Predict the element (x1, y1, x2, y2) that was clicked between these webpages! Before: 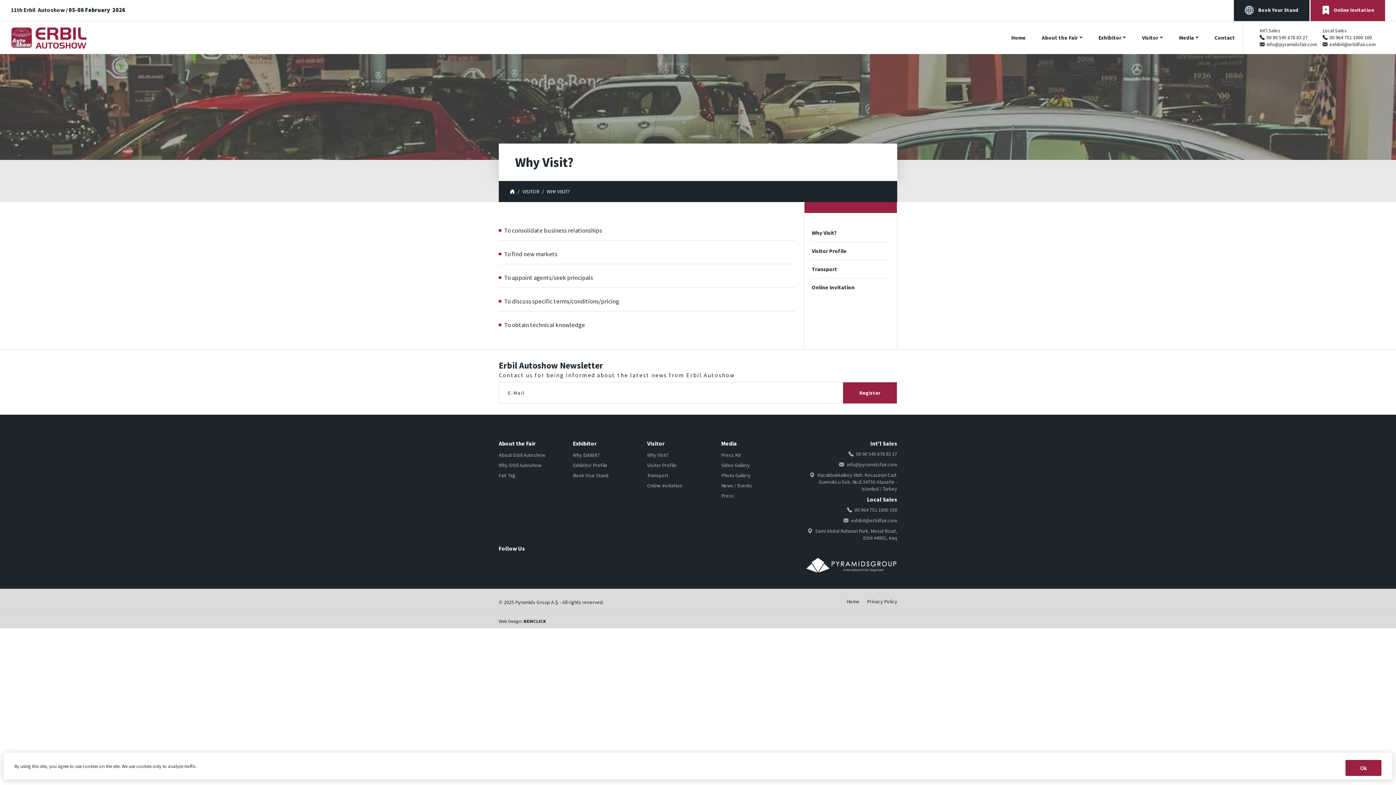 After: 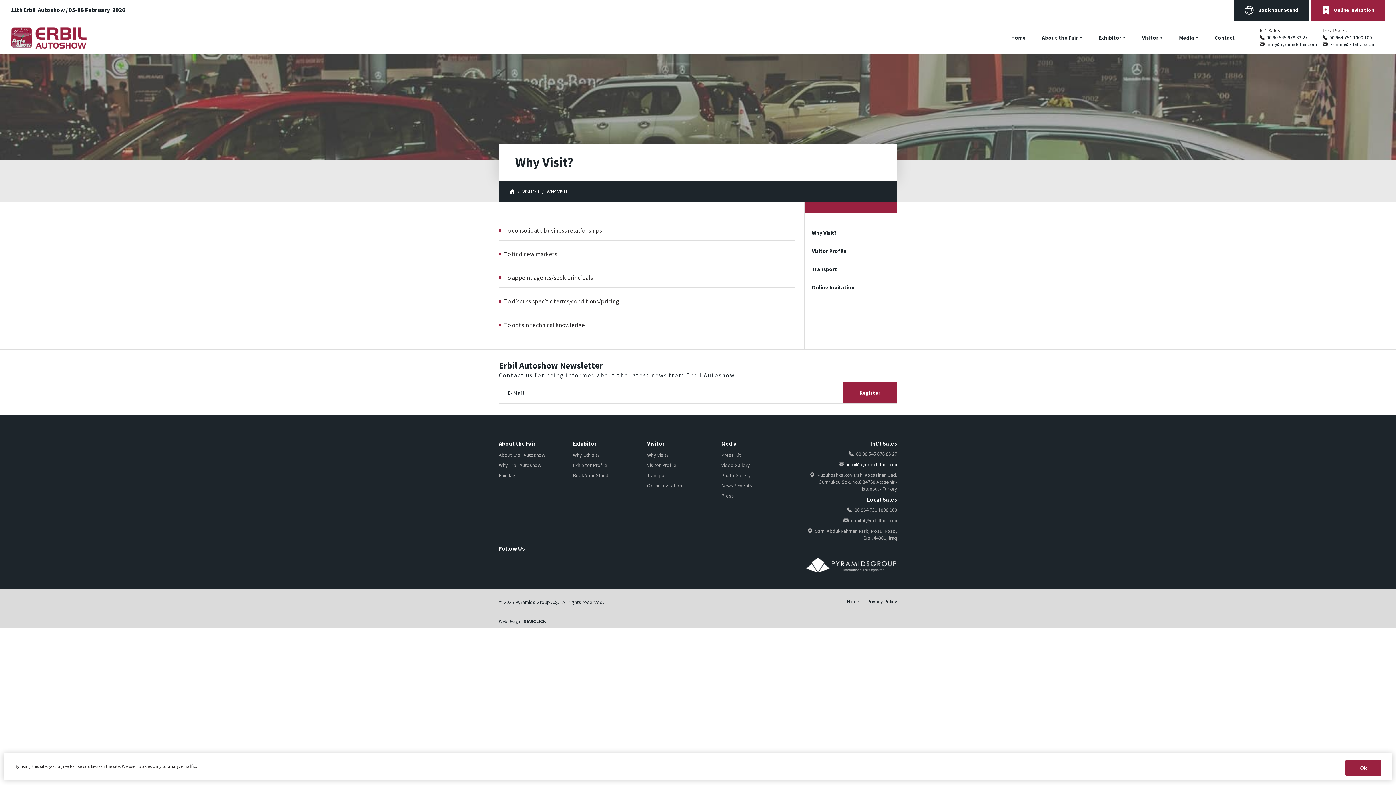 Action: bbox: (846, 461, 897, 468) label: info@pyramidsfair.com